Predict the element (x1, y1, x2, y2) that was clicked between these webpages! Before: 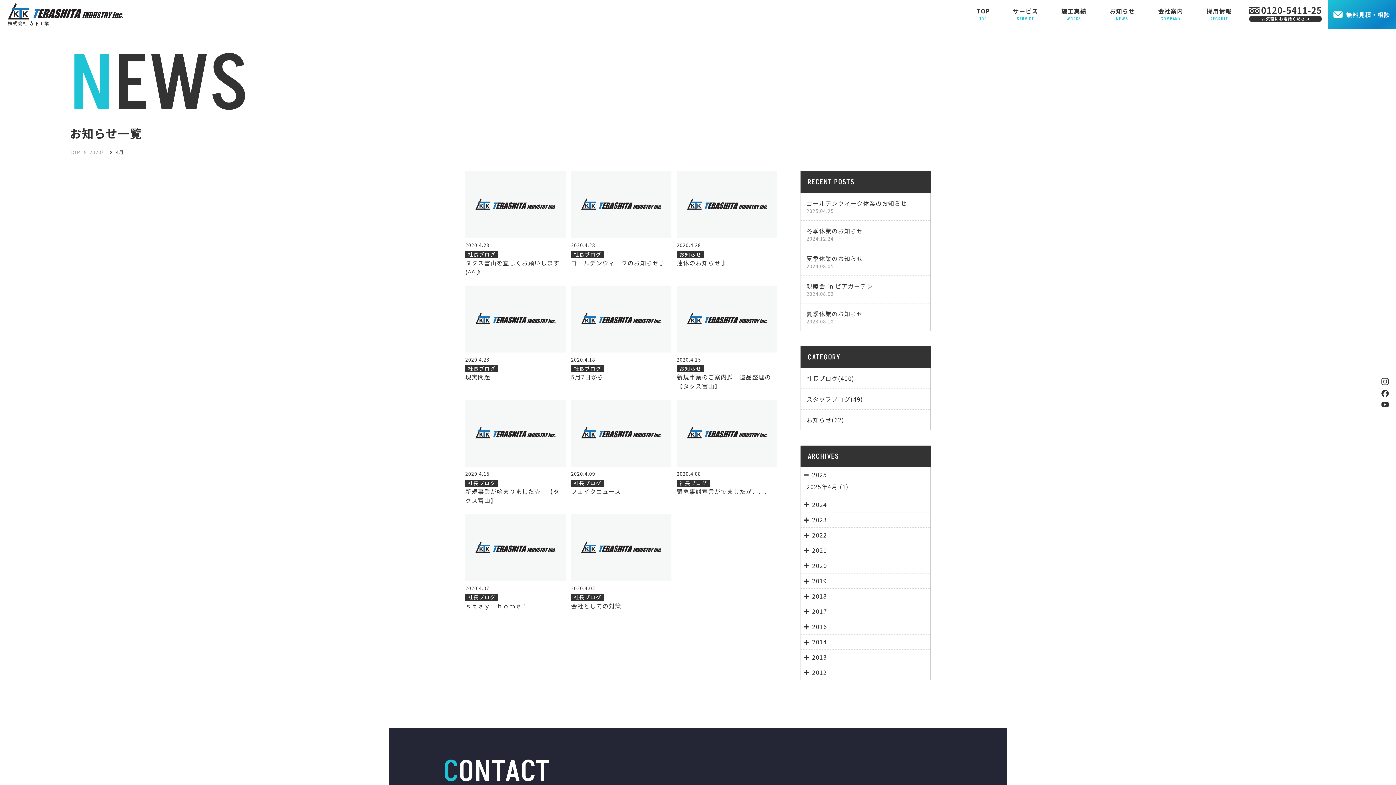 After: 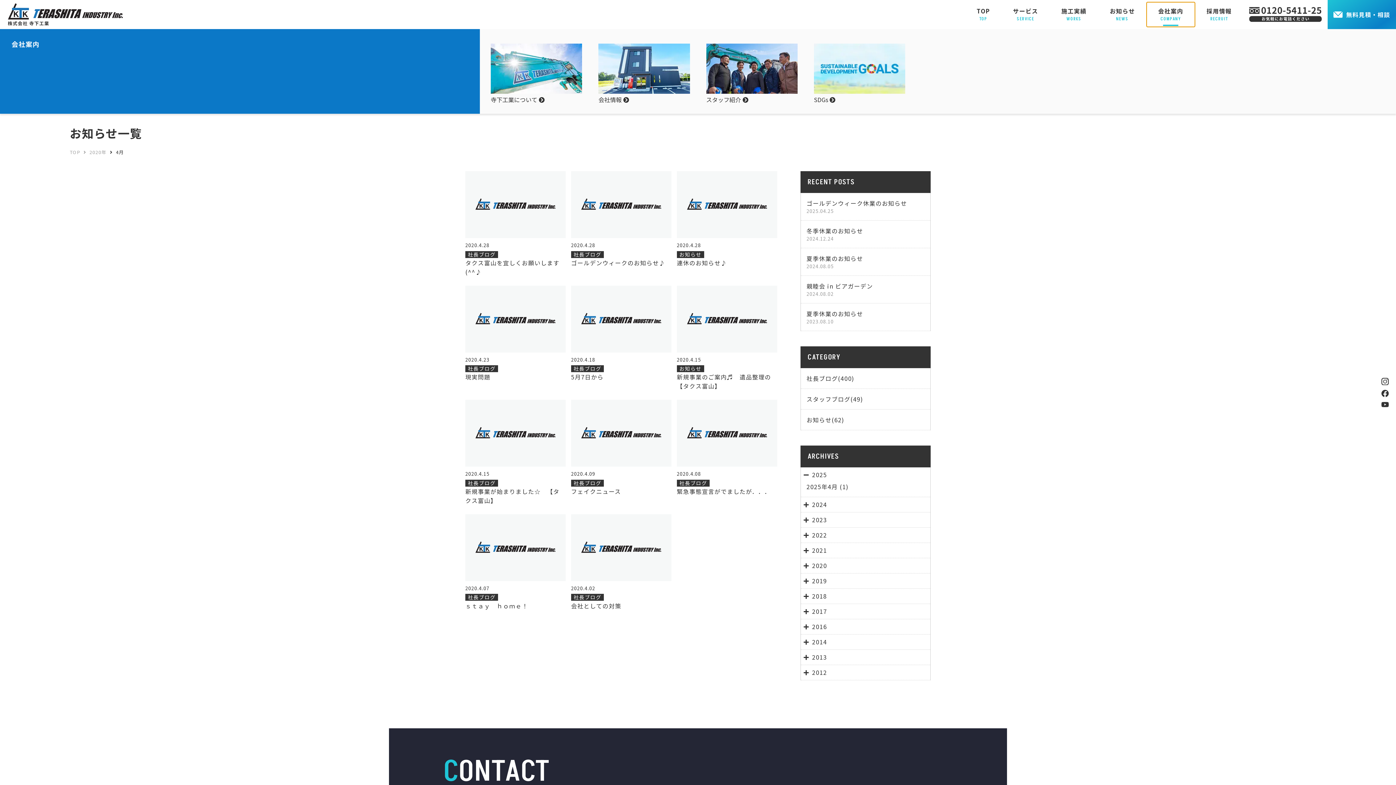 Action: bbox: (1146, 2, 1195, 26) label: 会社案内
COMPANY